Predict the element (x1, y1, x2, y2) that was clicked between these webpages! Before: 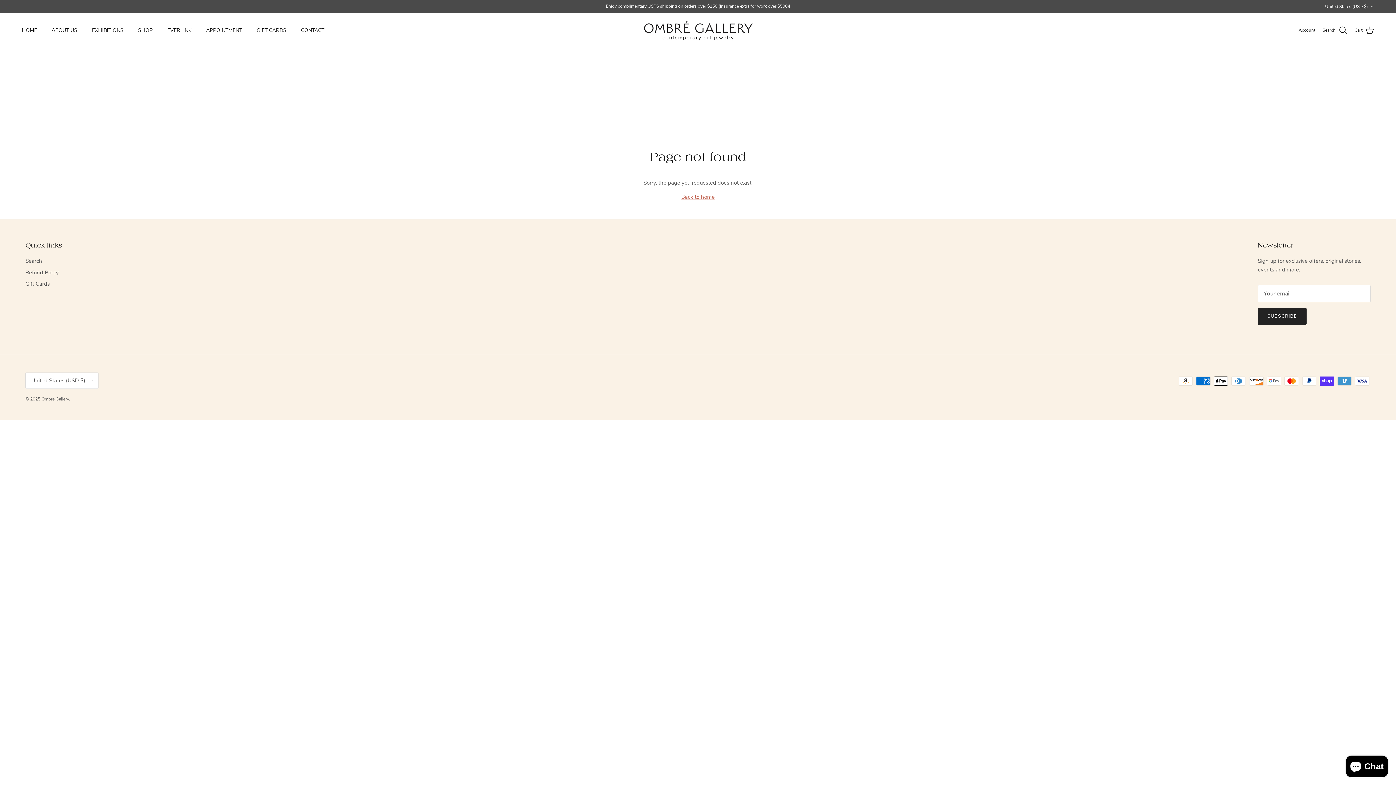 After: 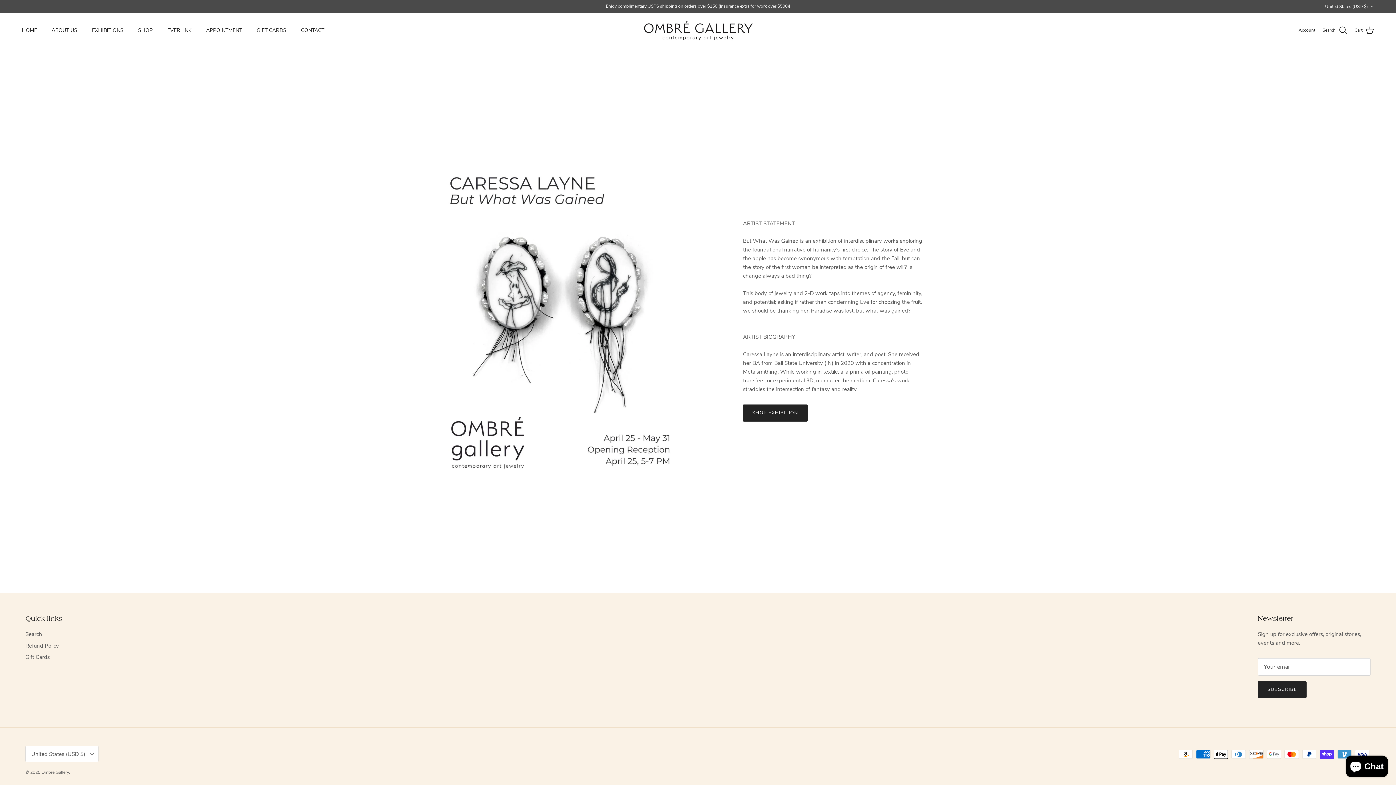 Action: label: EXHIBITIONS bbox: (85, 18, 130, 42)